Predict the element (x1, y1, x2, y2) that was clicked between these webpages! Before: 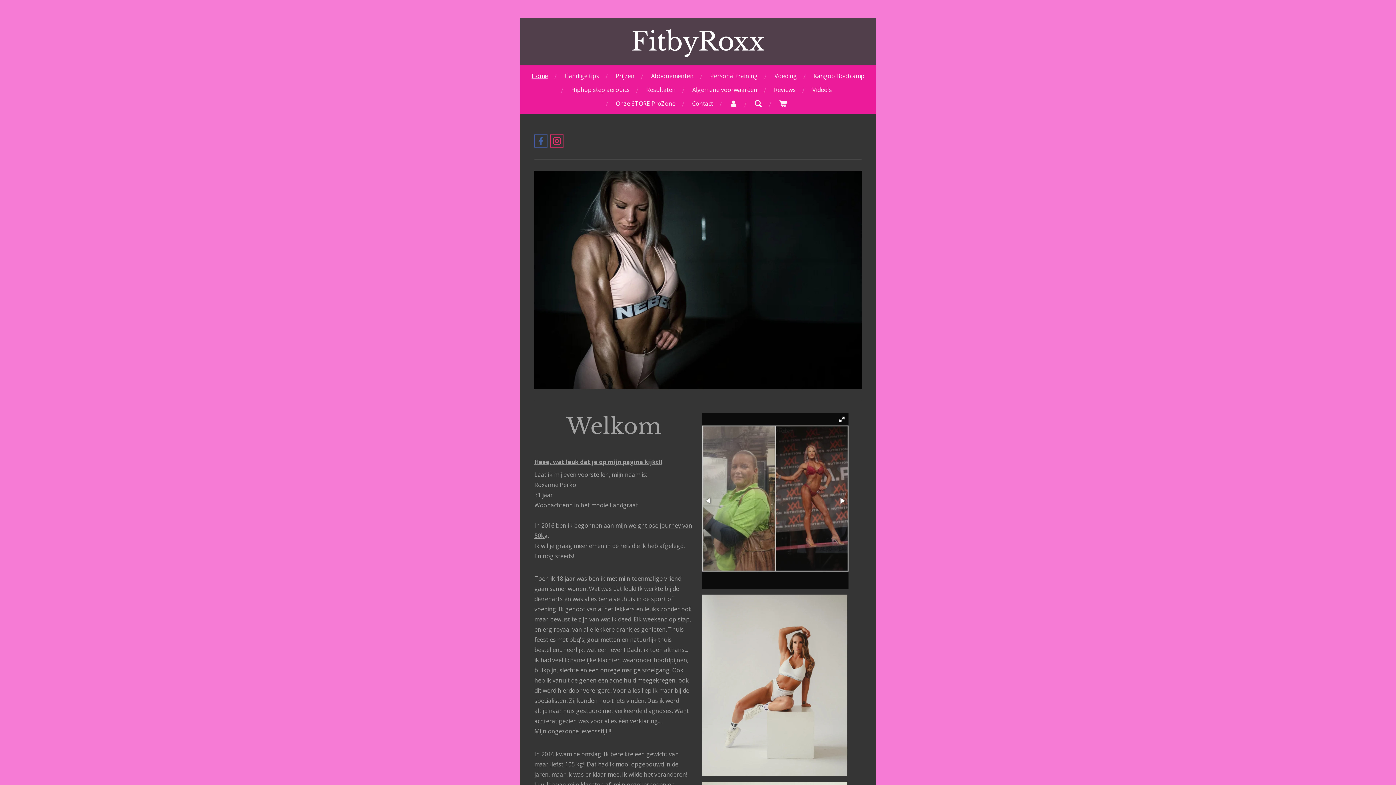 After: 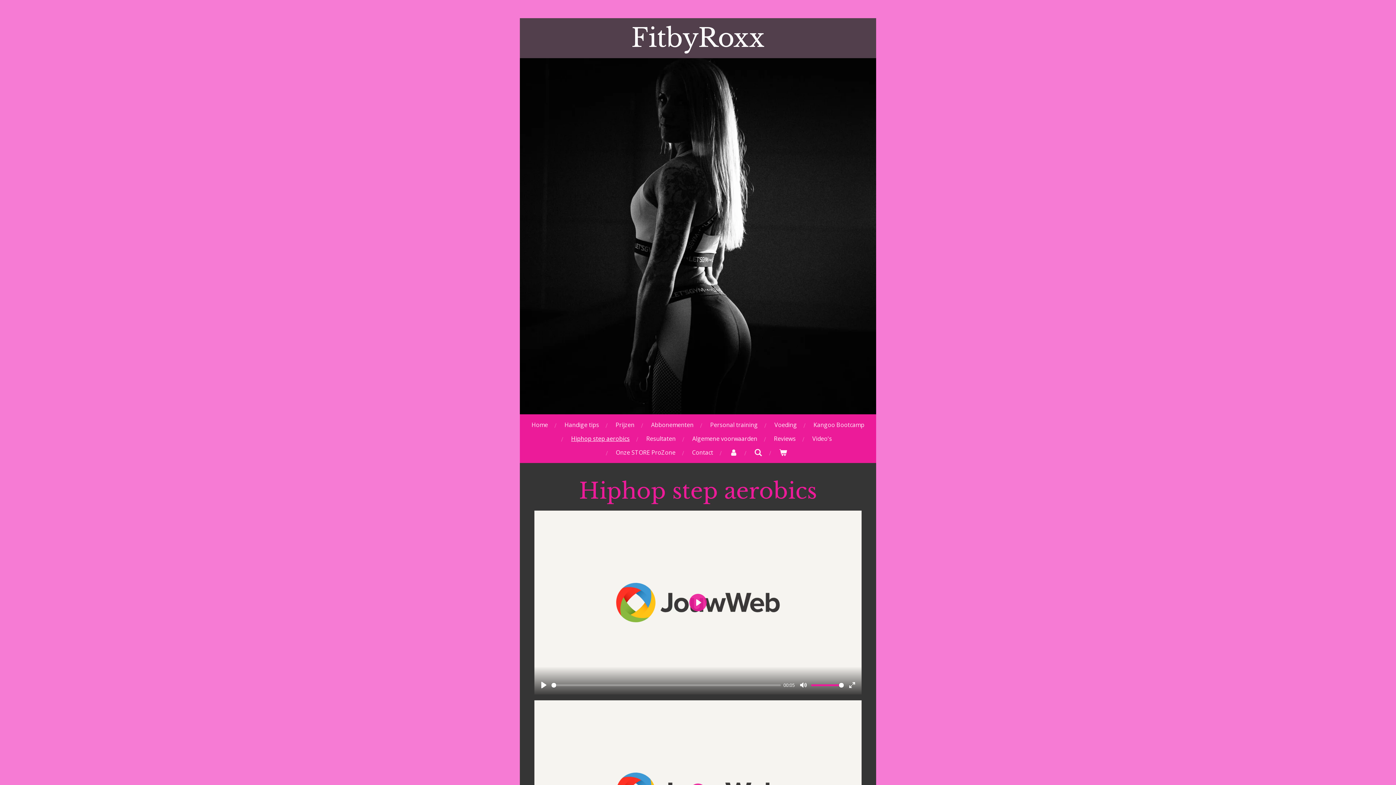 Action: bbox: (566, 82, 634, 96) label: Hiphop step aerobics